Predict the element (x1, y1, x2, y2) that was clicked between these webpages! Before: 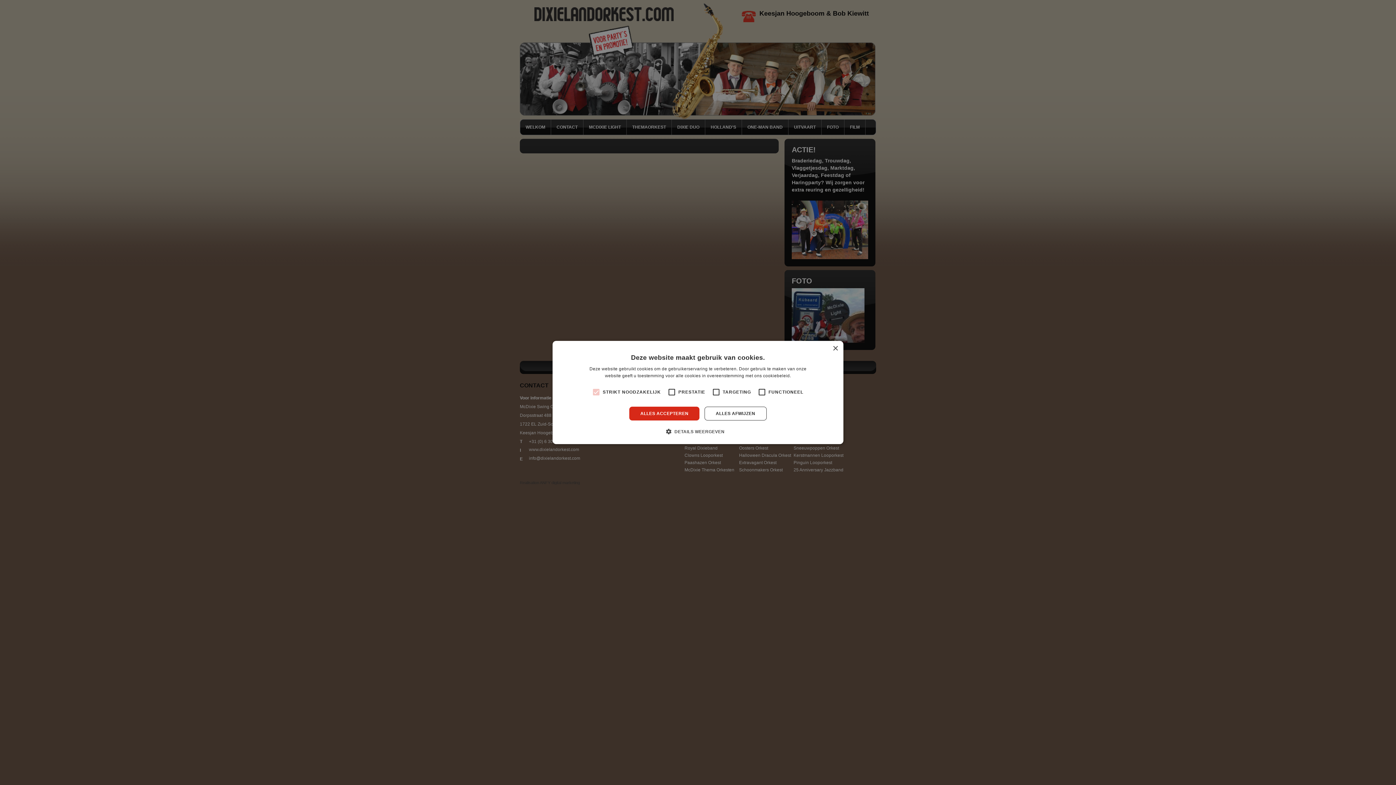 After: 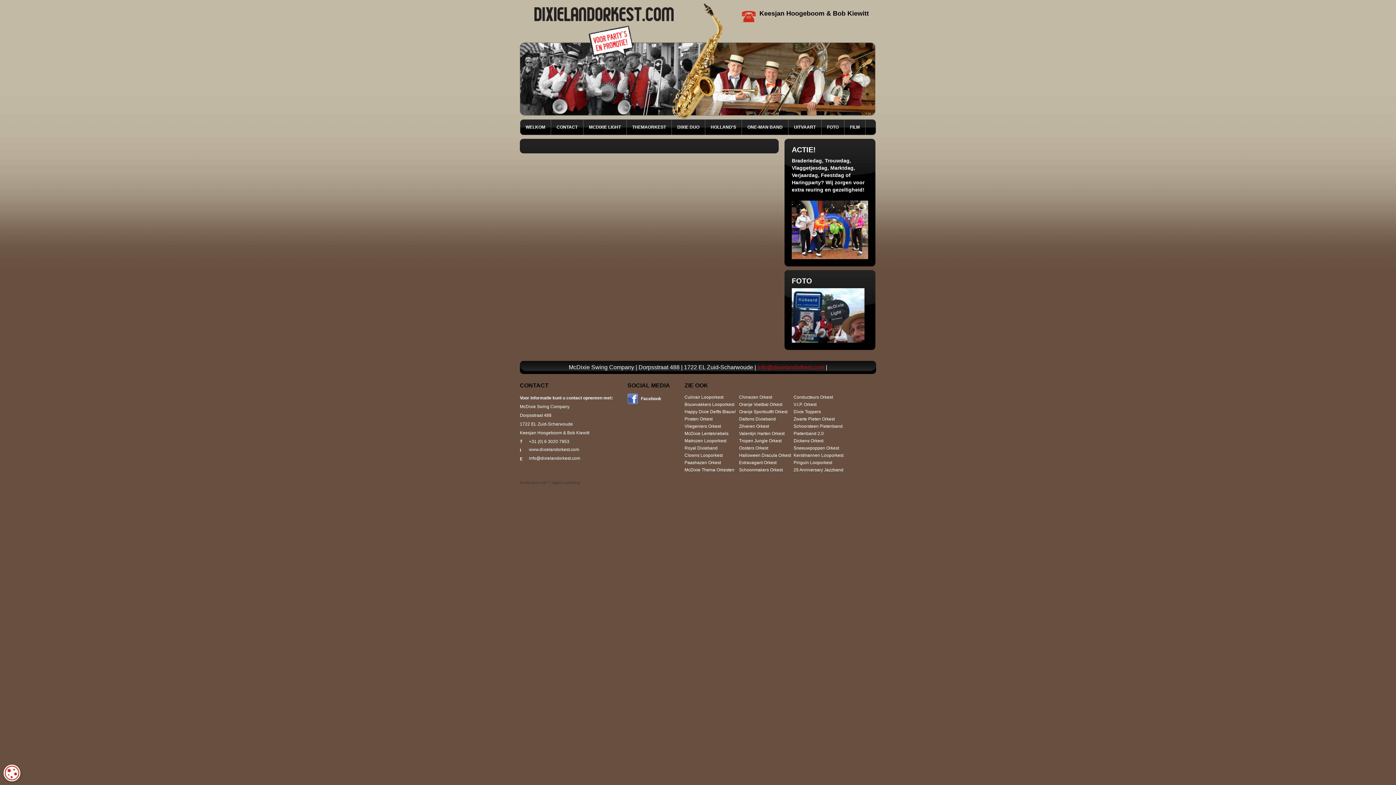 Action: bbox: (629, 406, 699, 420) label: ALLES ACCEPTEREN